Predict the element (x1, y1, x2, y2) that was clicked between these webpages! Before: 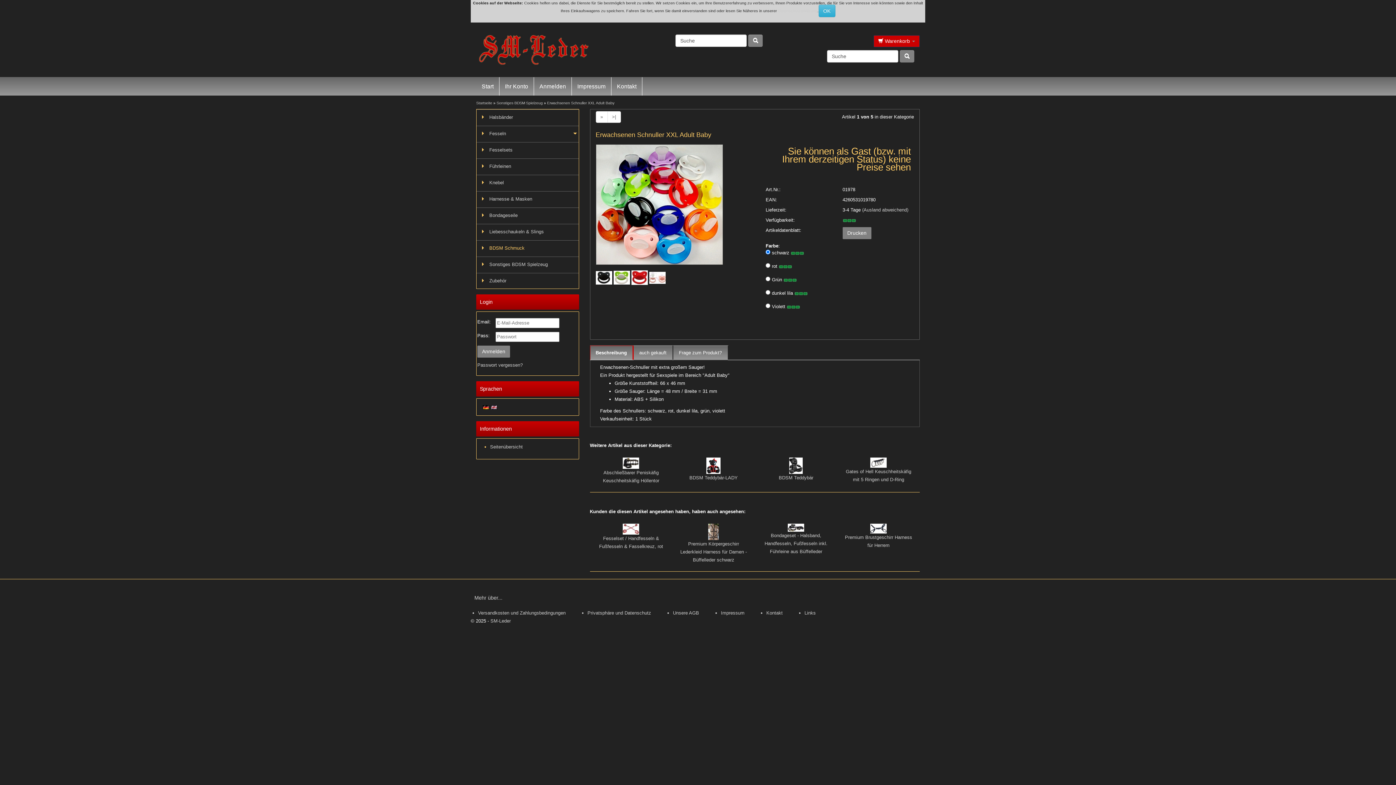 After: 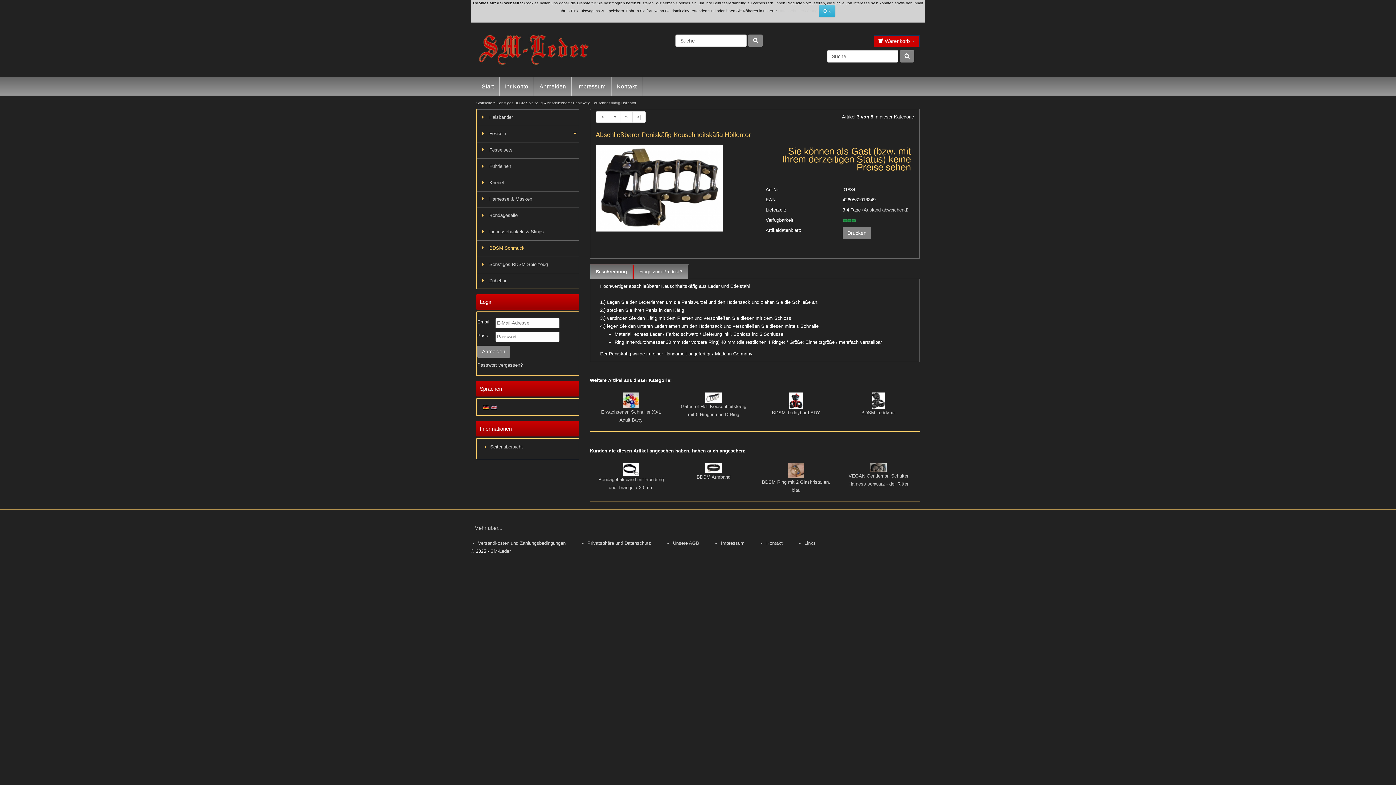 Action: bbox: (623, 460, 639, 465)